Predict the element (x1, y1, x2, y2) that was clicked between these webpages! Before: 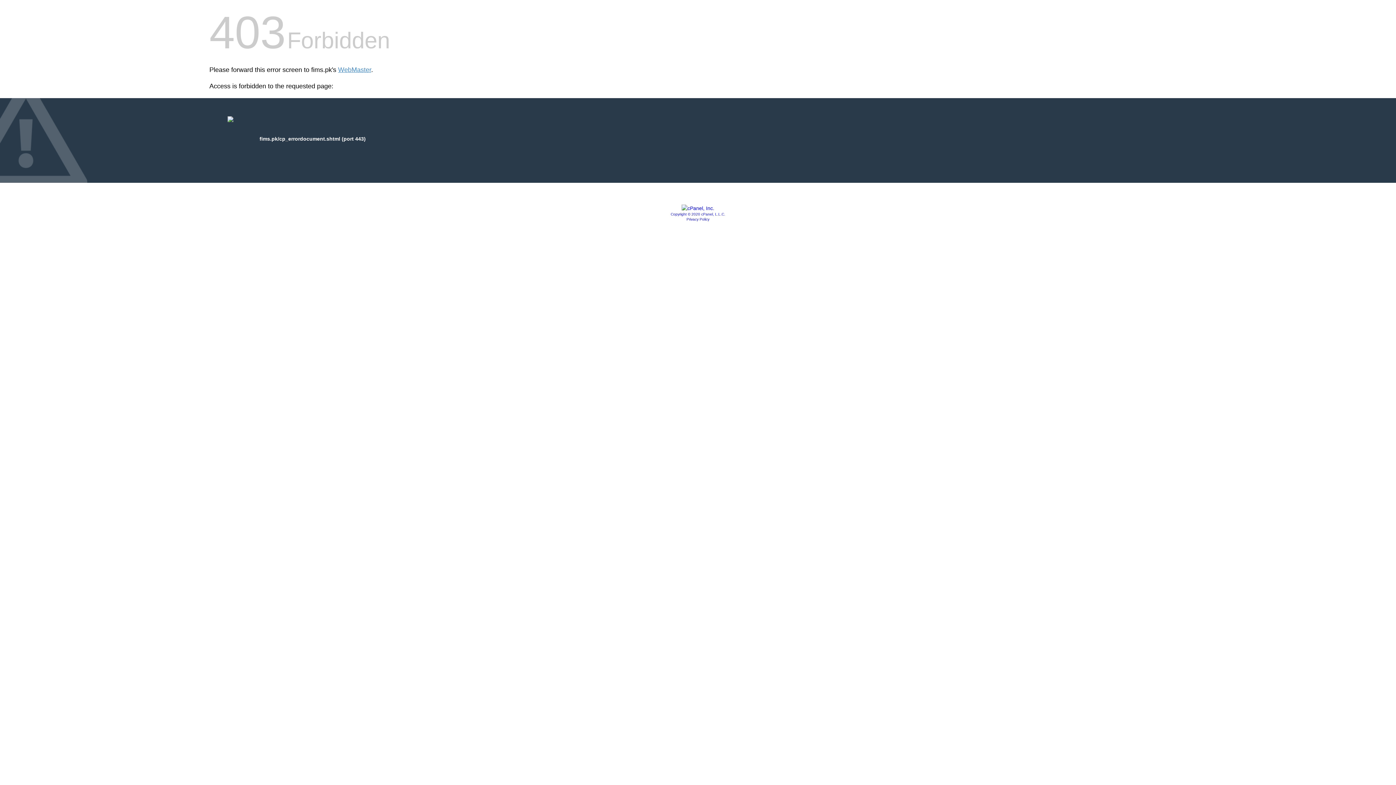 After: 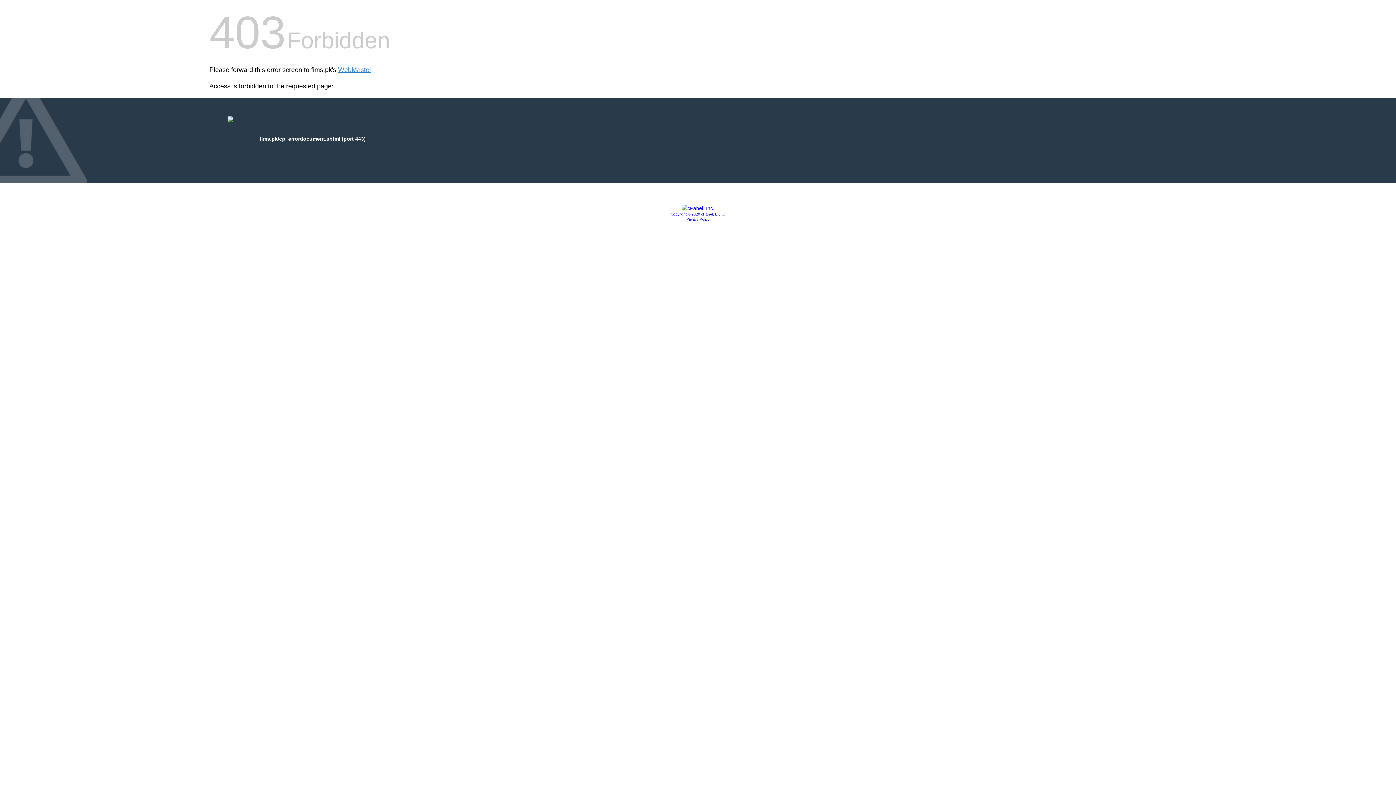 Action: bbox: (670, 212, 725, 216) label: Copyright © 2020 cPanel, L.L.C.